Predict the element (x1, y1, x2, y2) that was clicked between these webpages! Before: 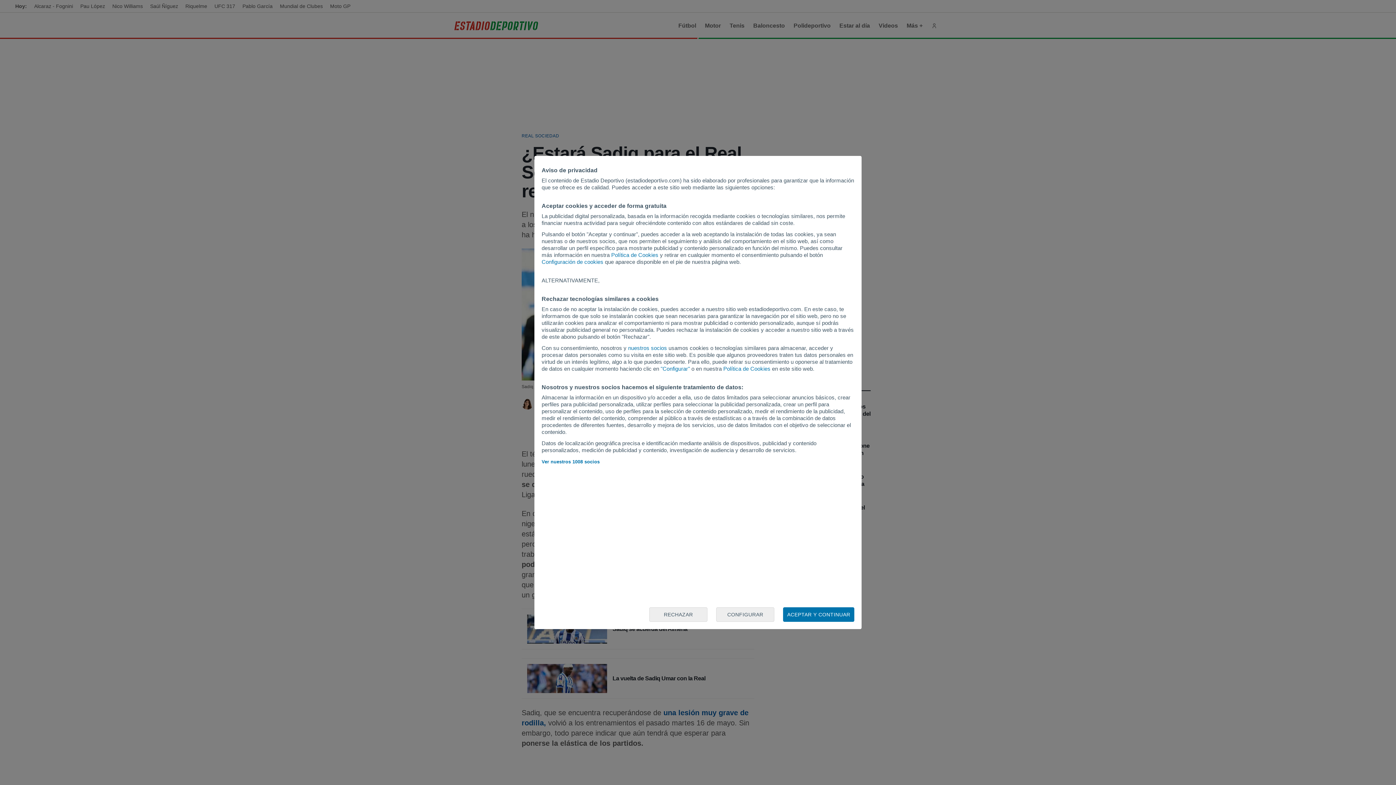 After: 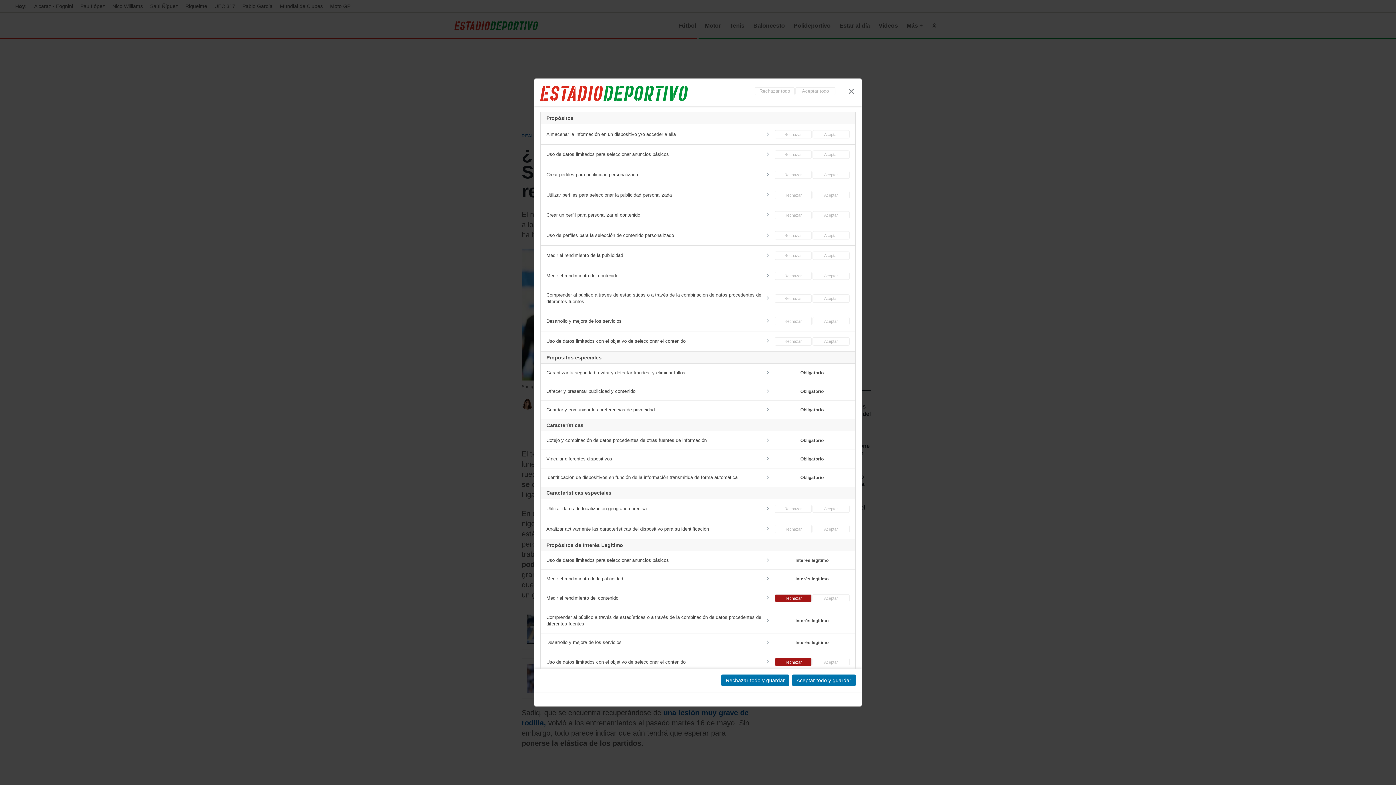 Action: label: Configuración de cookies bbox: (541, 258, 603, 265)